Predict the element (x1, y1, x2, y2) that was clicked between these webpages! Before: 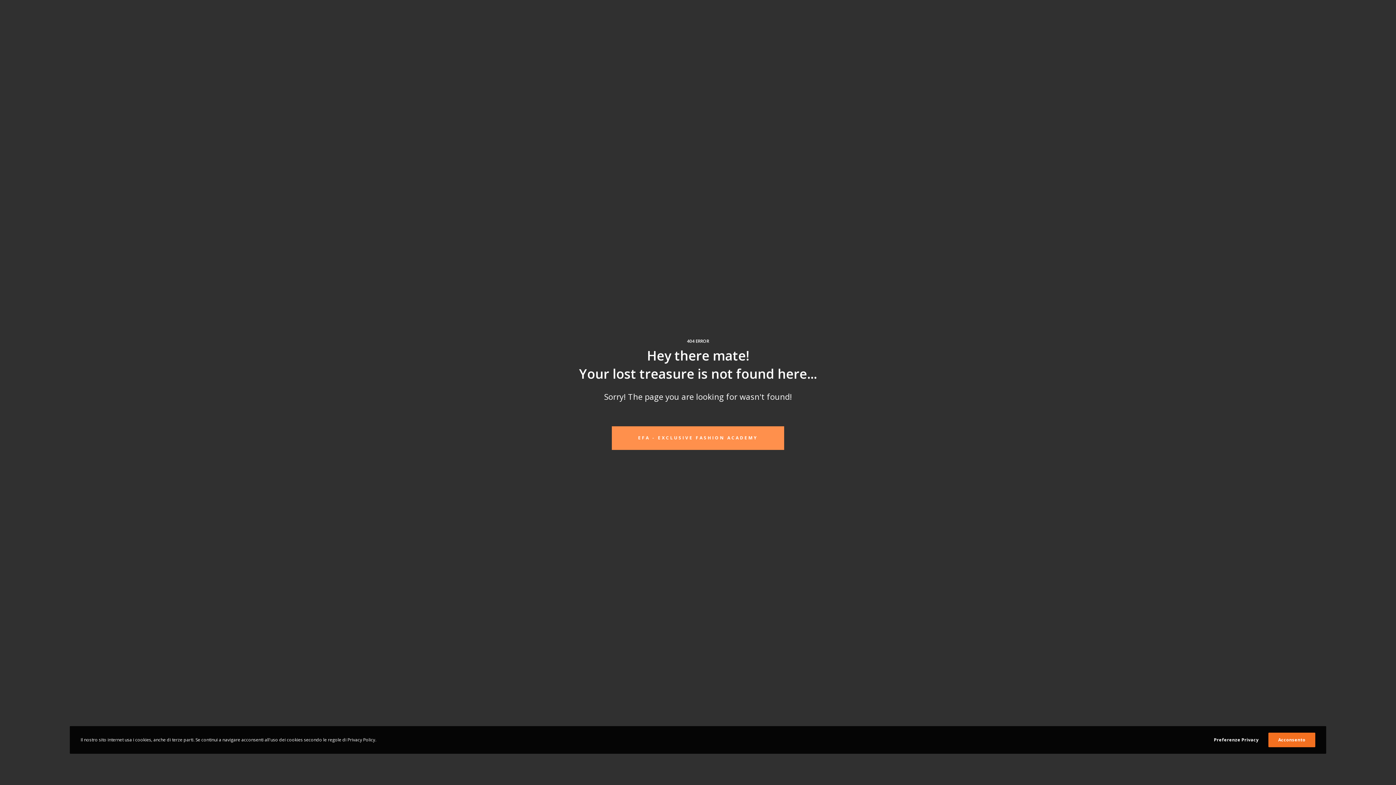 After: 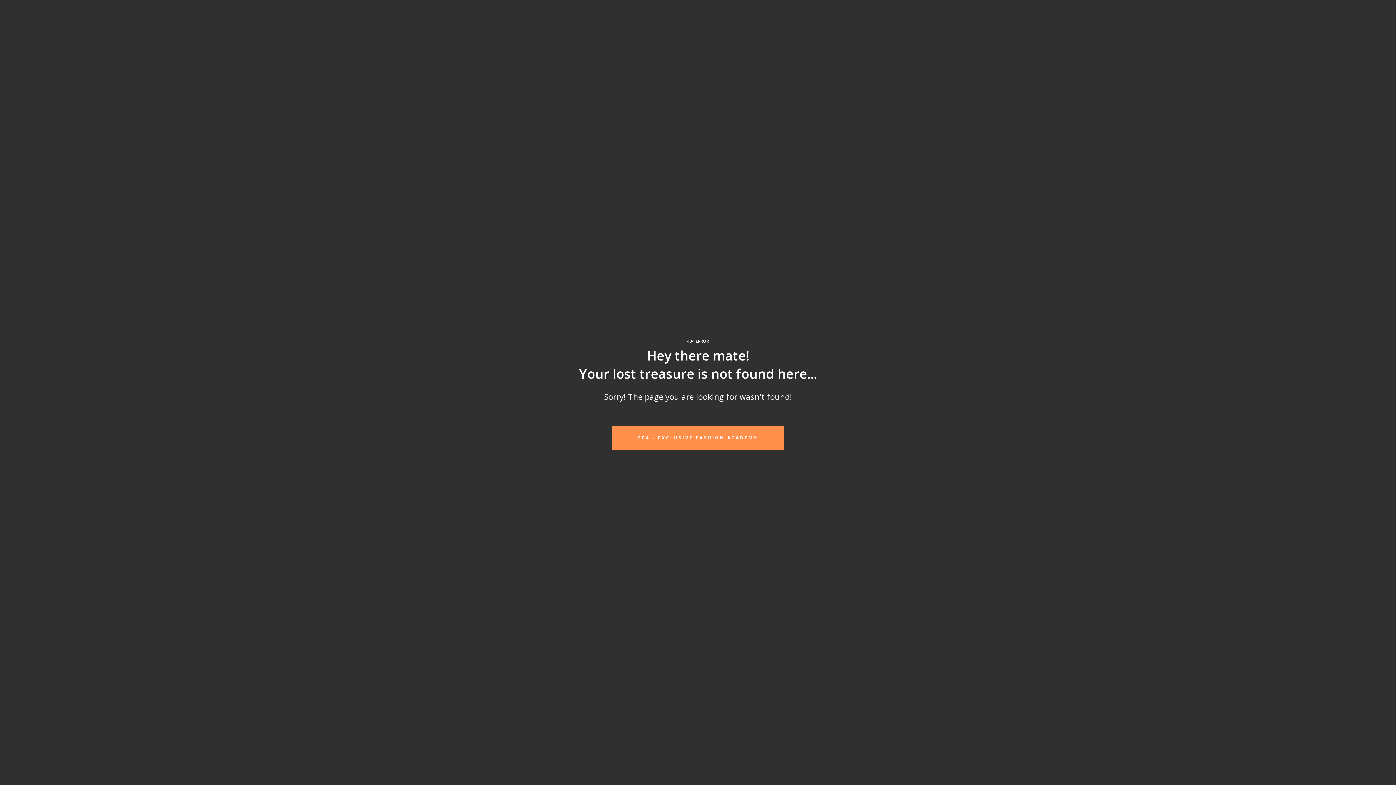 Action: bbox: (1268, 732, 1315, 747) label: Acconsento